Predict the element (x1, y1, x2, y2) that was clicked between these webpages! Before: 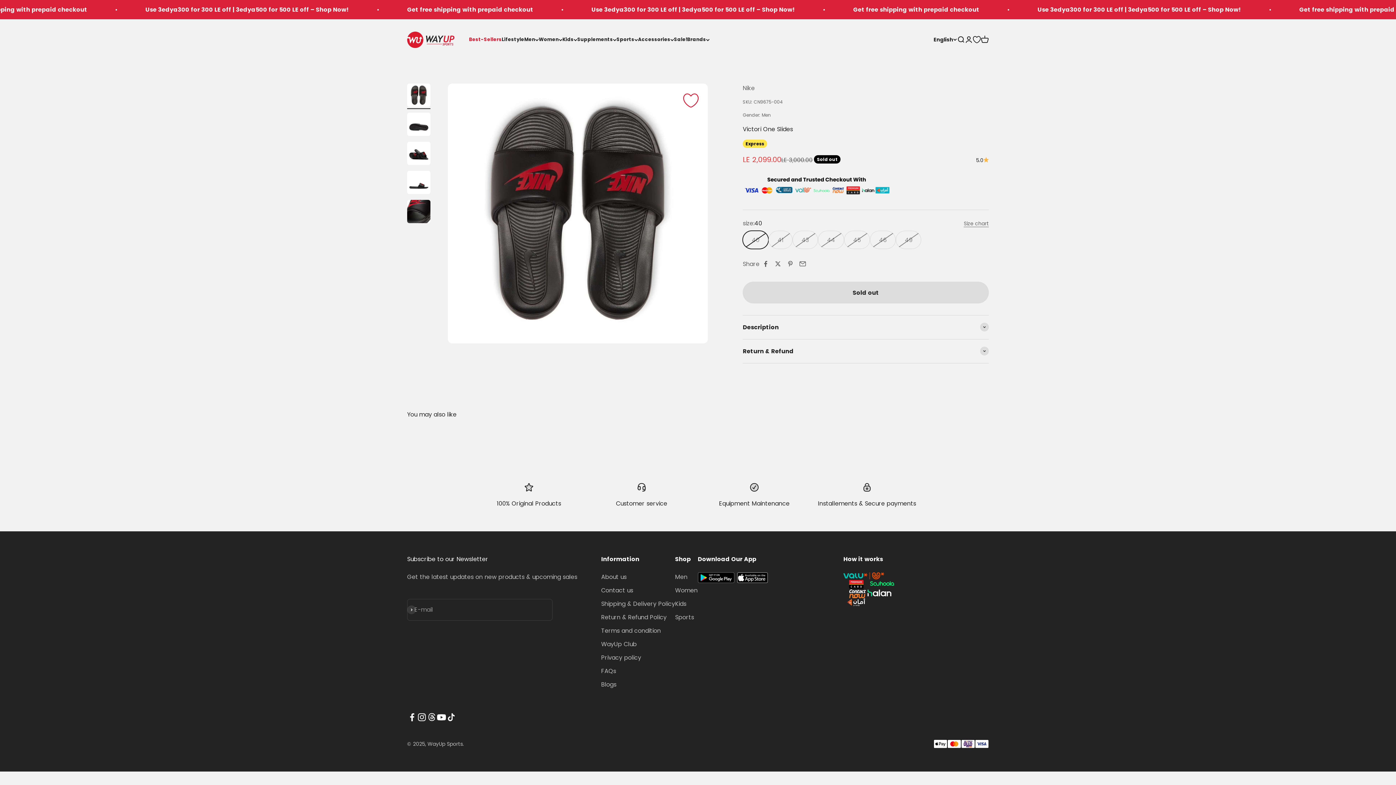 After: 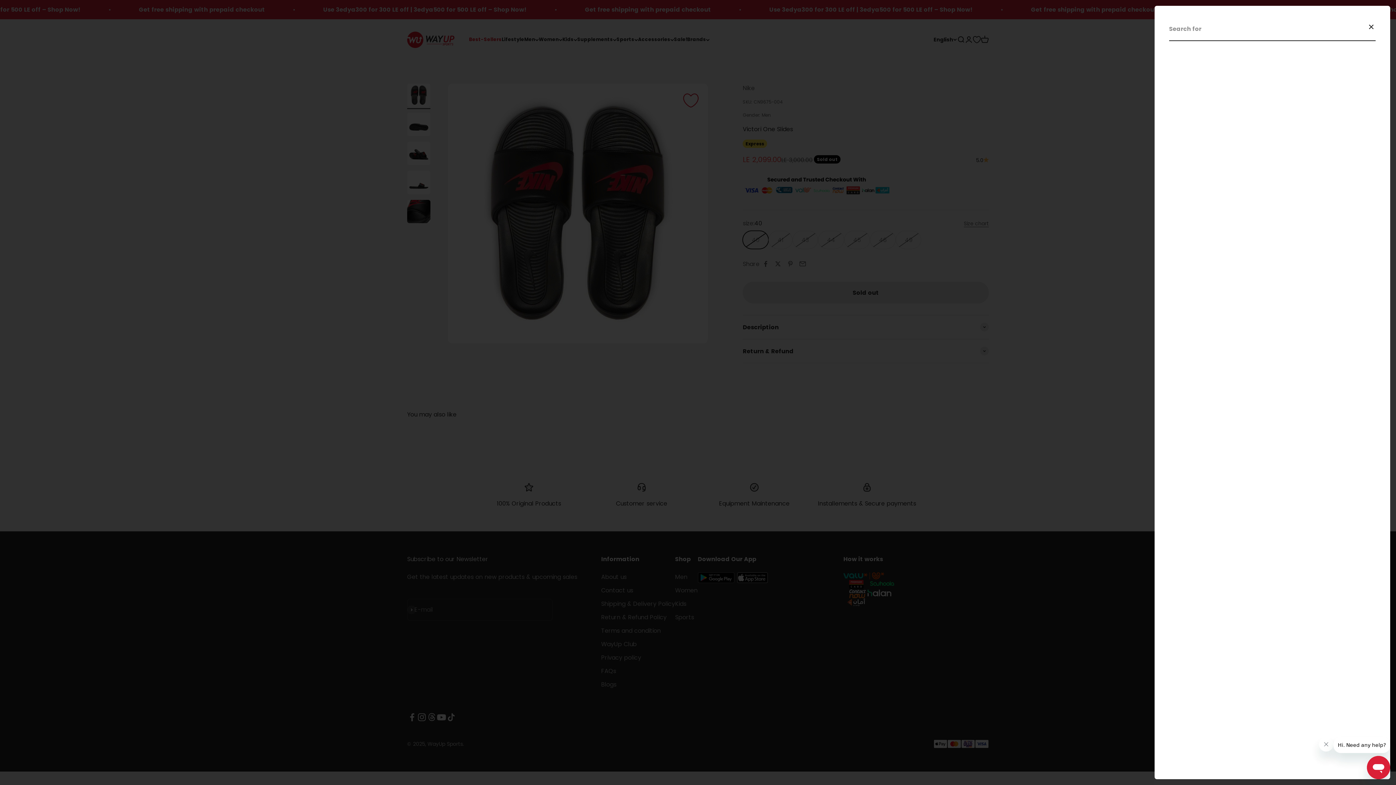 Action: label: Open search bbox: (957, 35, 965, 43)